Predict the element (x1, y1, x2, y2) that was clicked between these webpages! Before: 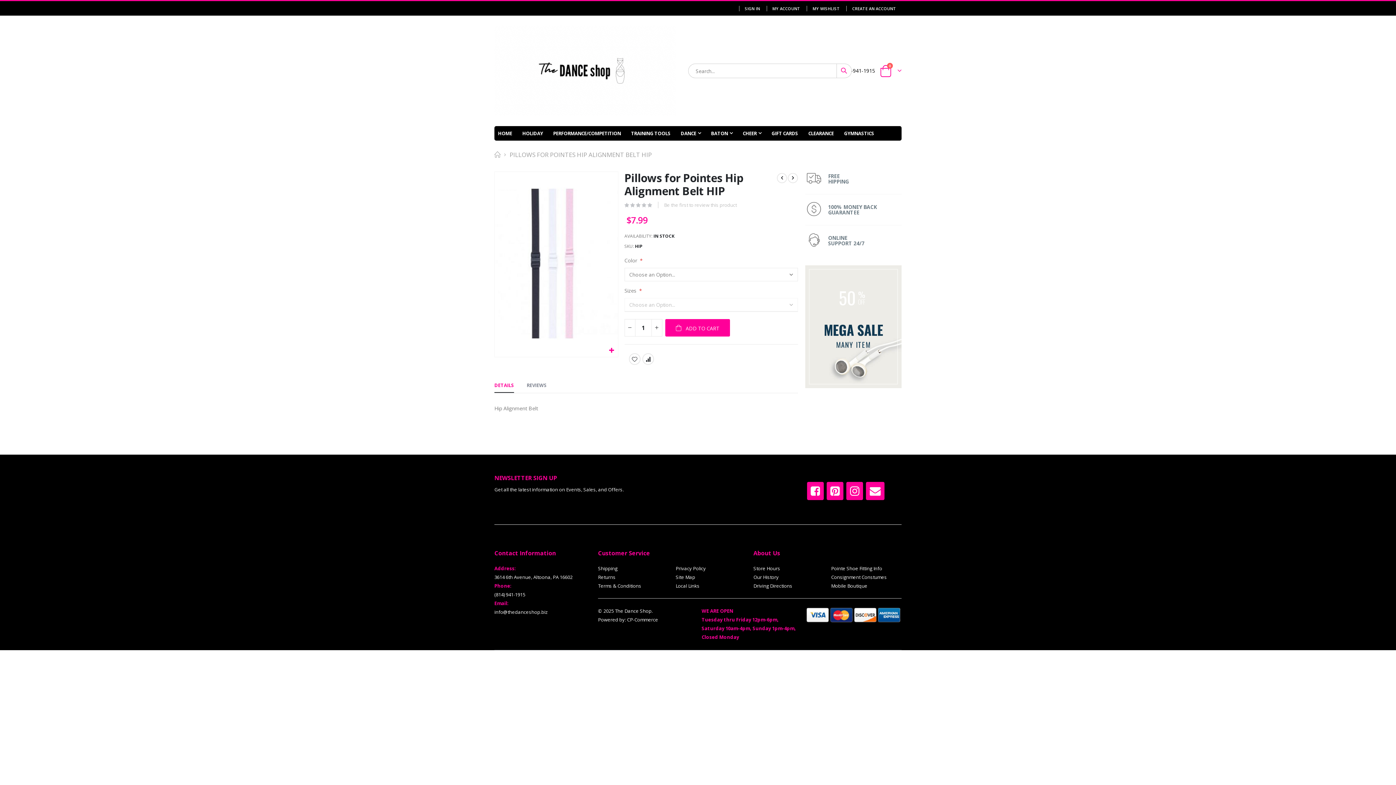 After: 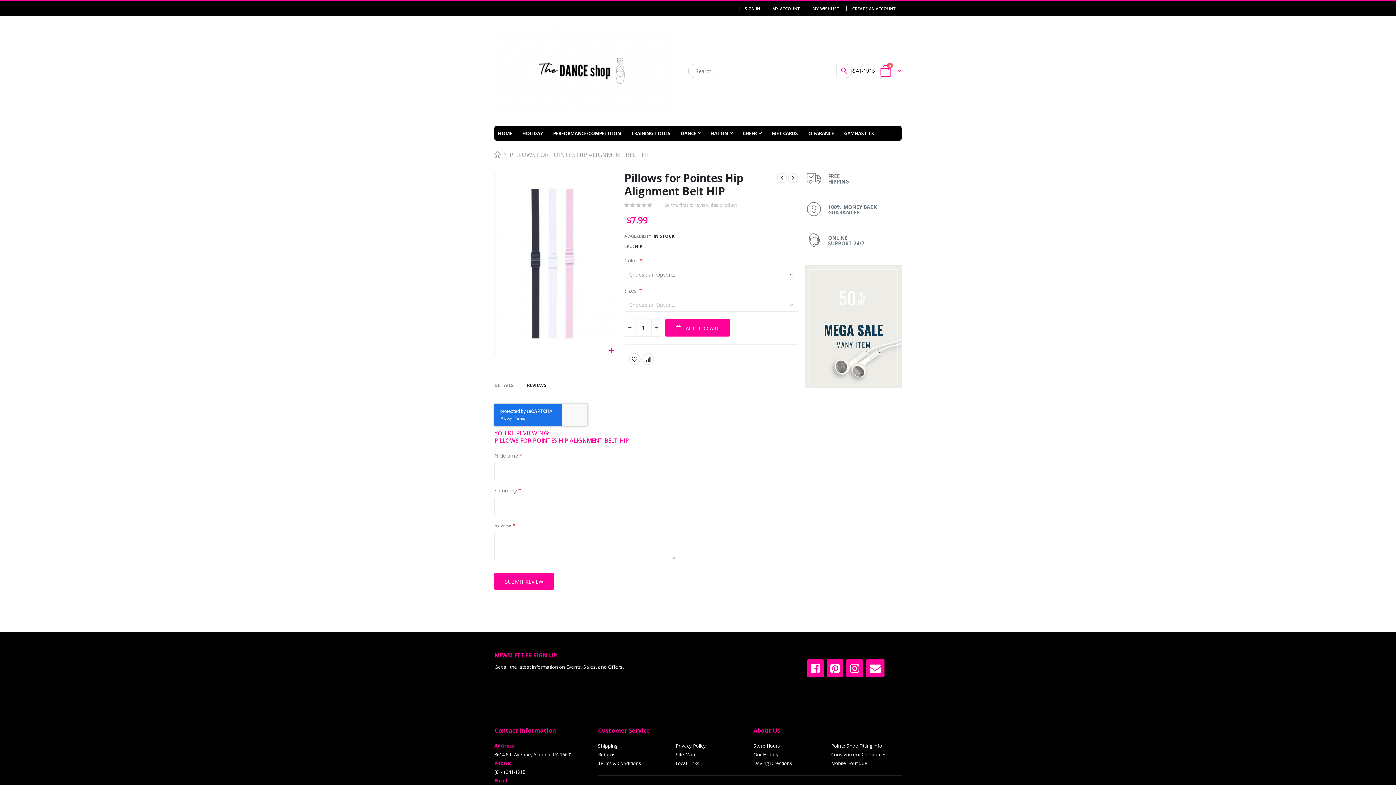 Action: label: REVIEWS bbox: (526, 381, 546, 389)